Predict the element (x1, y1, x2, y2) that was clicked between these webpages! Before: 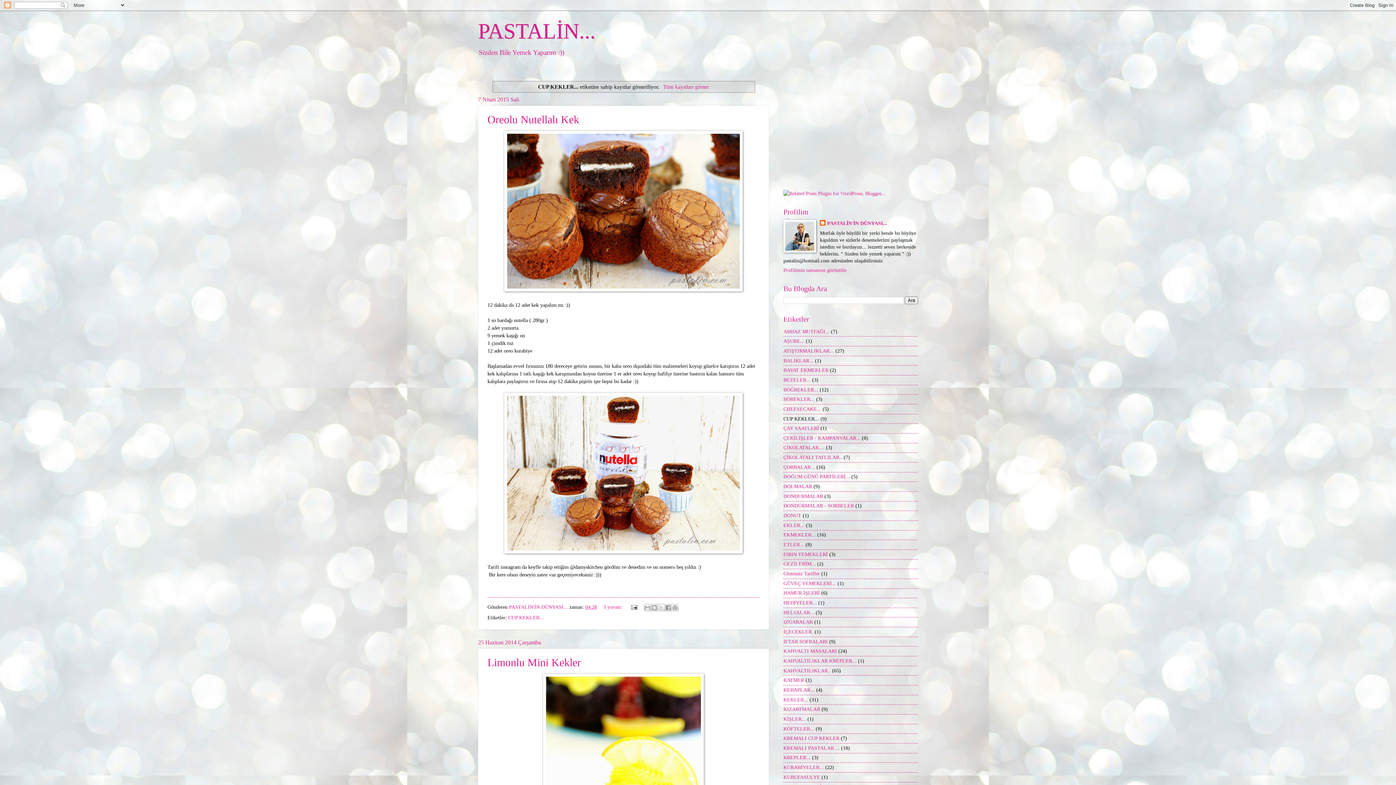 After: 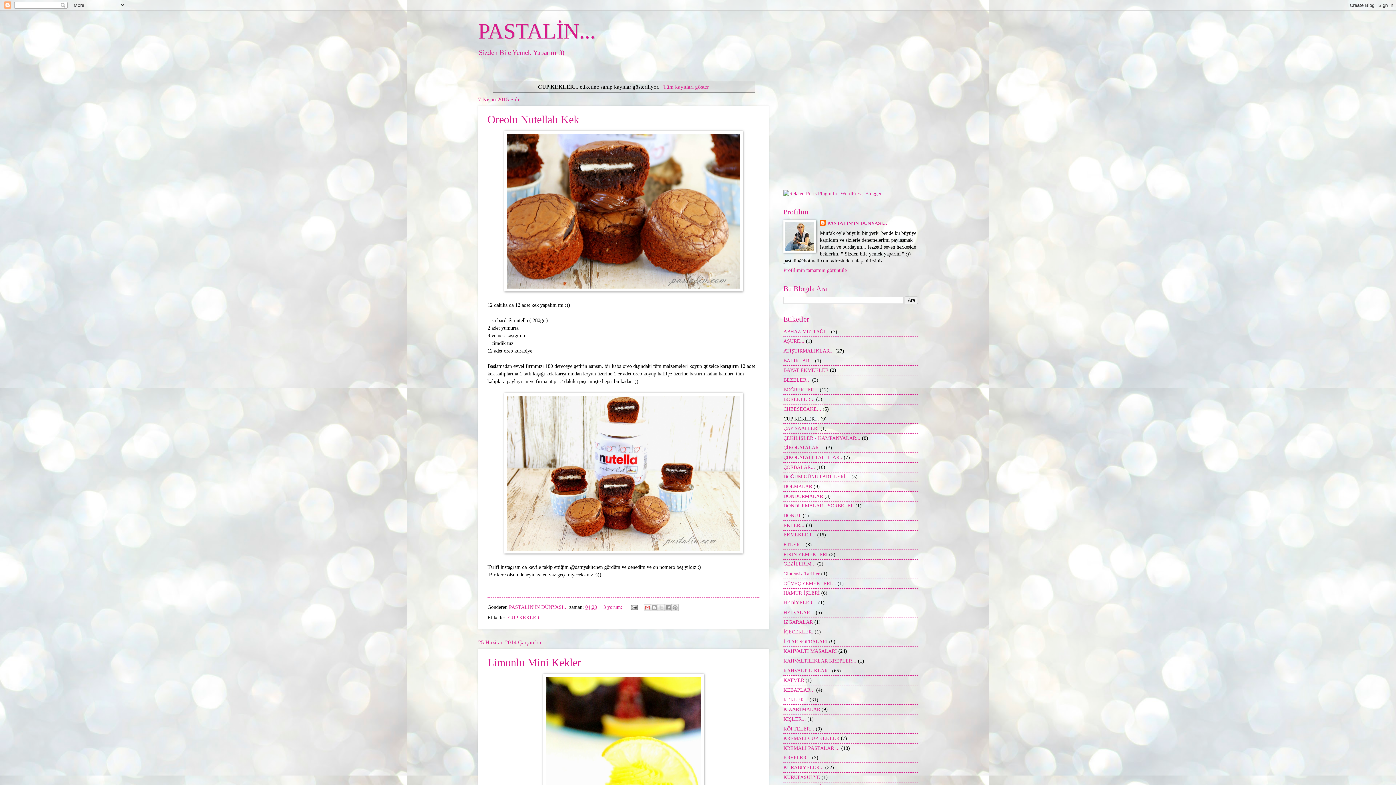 Action: bbox: (644, 604, 651, 611) label: Bunu E-postayla Gönder